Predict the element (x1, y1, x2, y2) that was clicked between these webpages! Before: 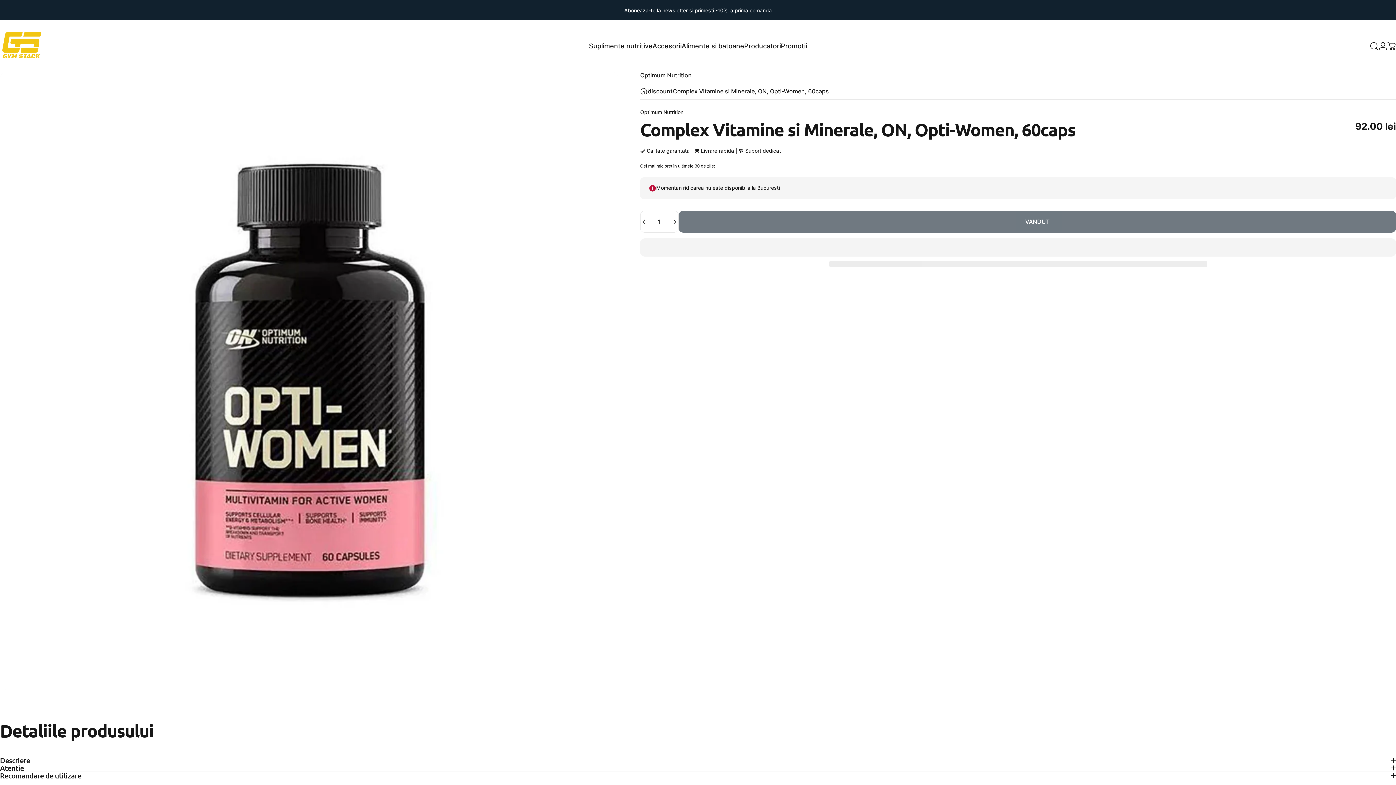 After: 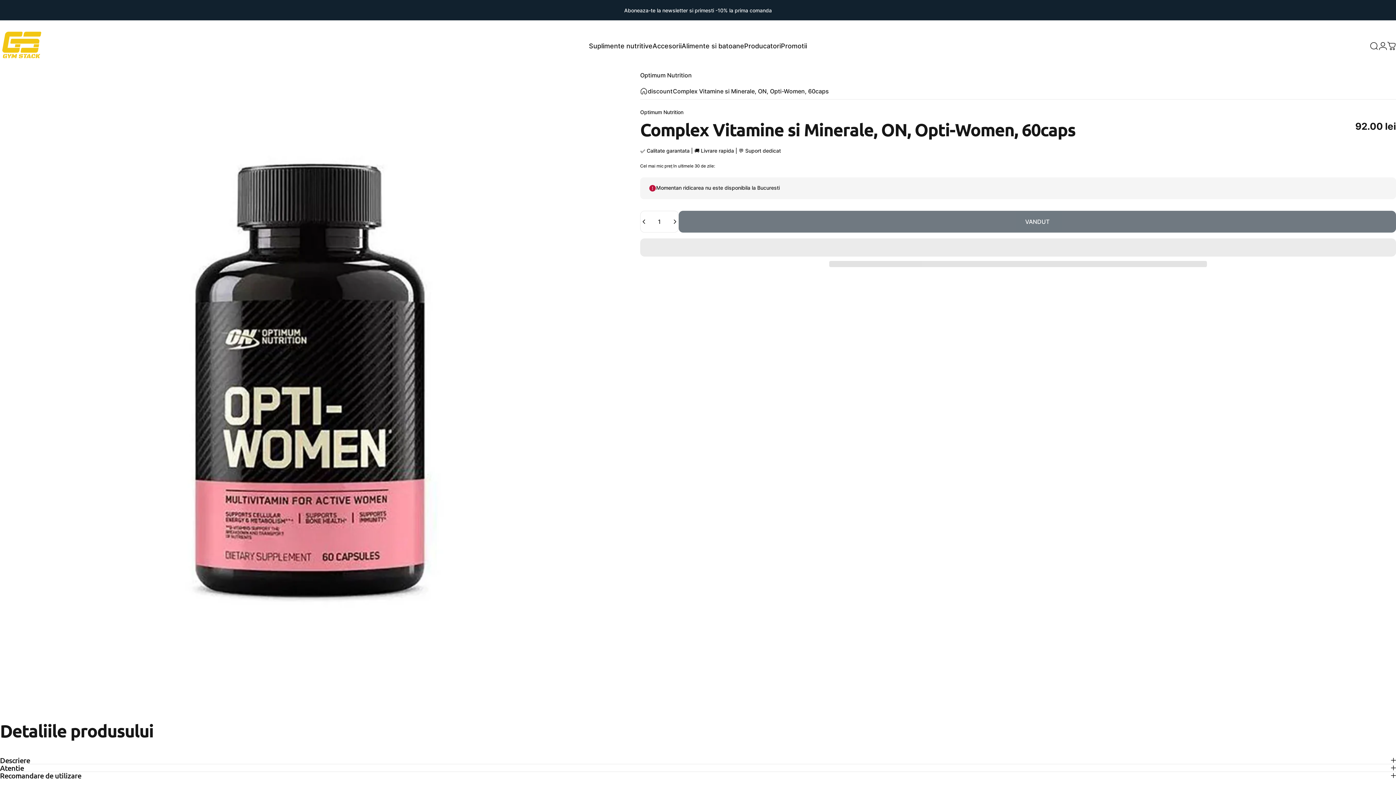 Action: label: Scade cantitatea pentru Complex Vitamine si Minerale, ON, Opti-Women, 60caps bbox: (640, 211, 650, 232)